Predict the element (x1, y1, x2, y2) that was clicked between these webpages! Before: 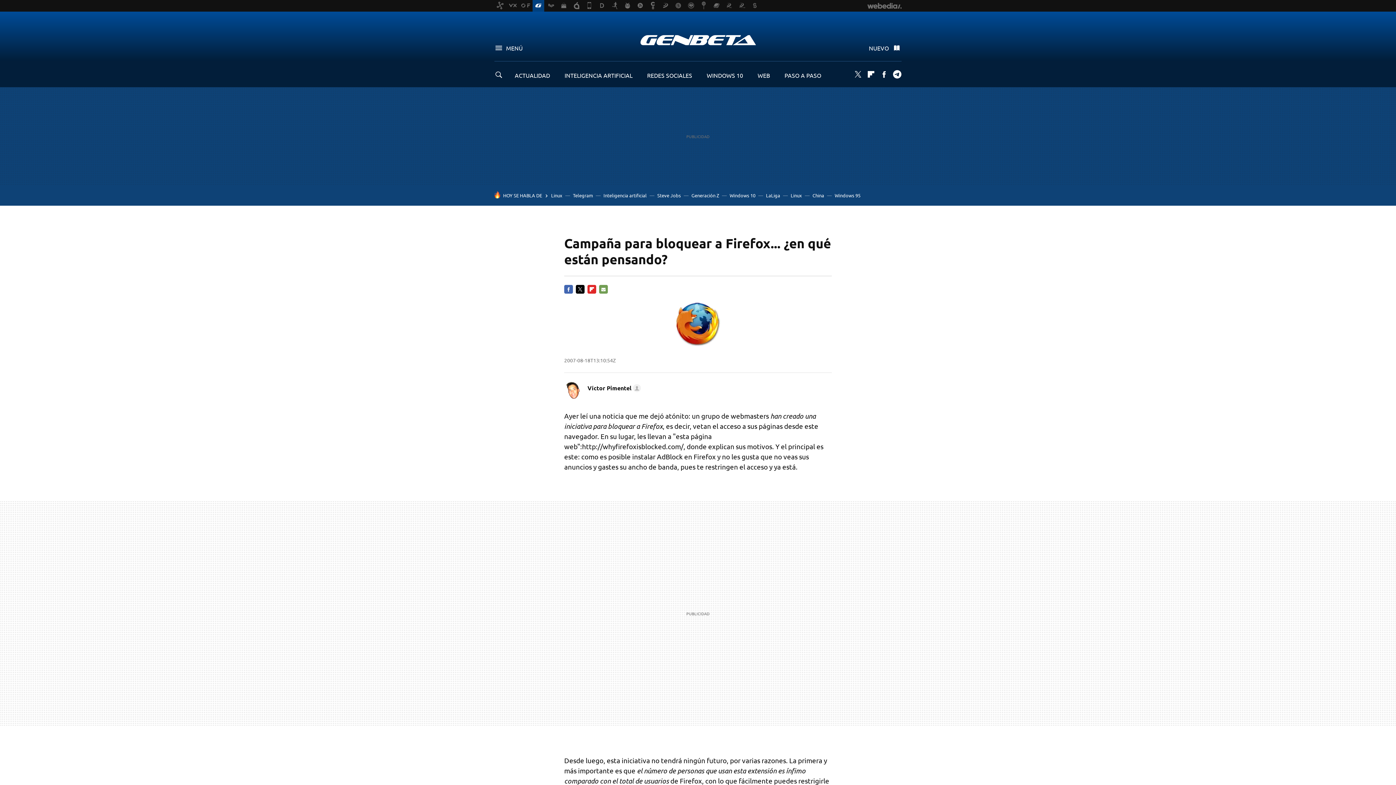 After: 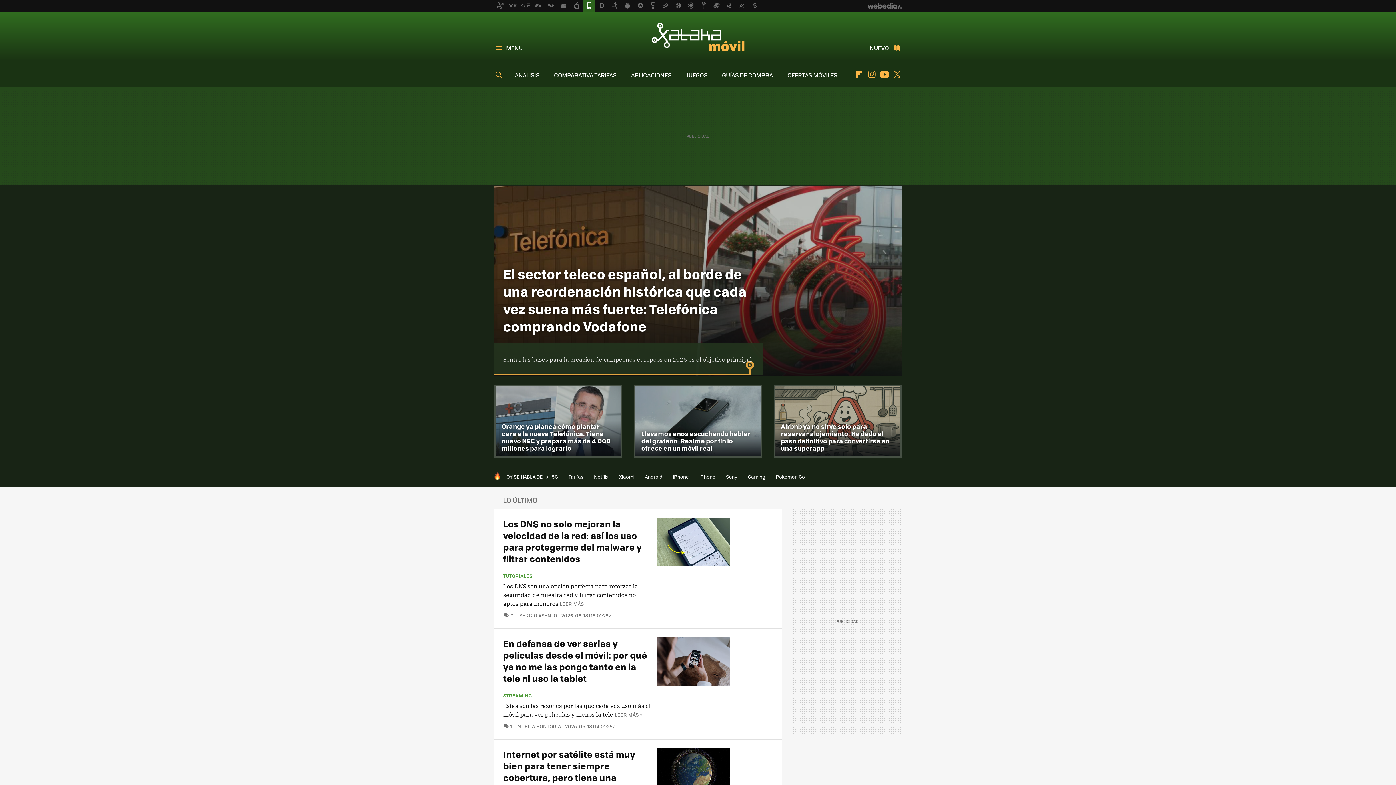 Action: bbox: (583, 0, 595, 11)